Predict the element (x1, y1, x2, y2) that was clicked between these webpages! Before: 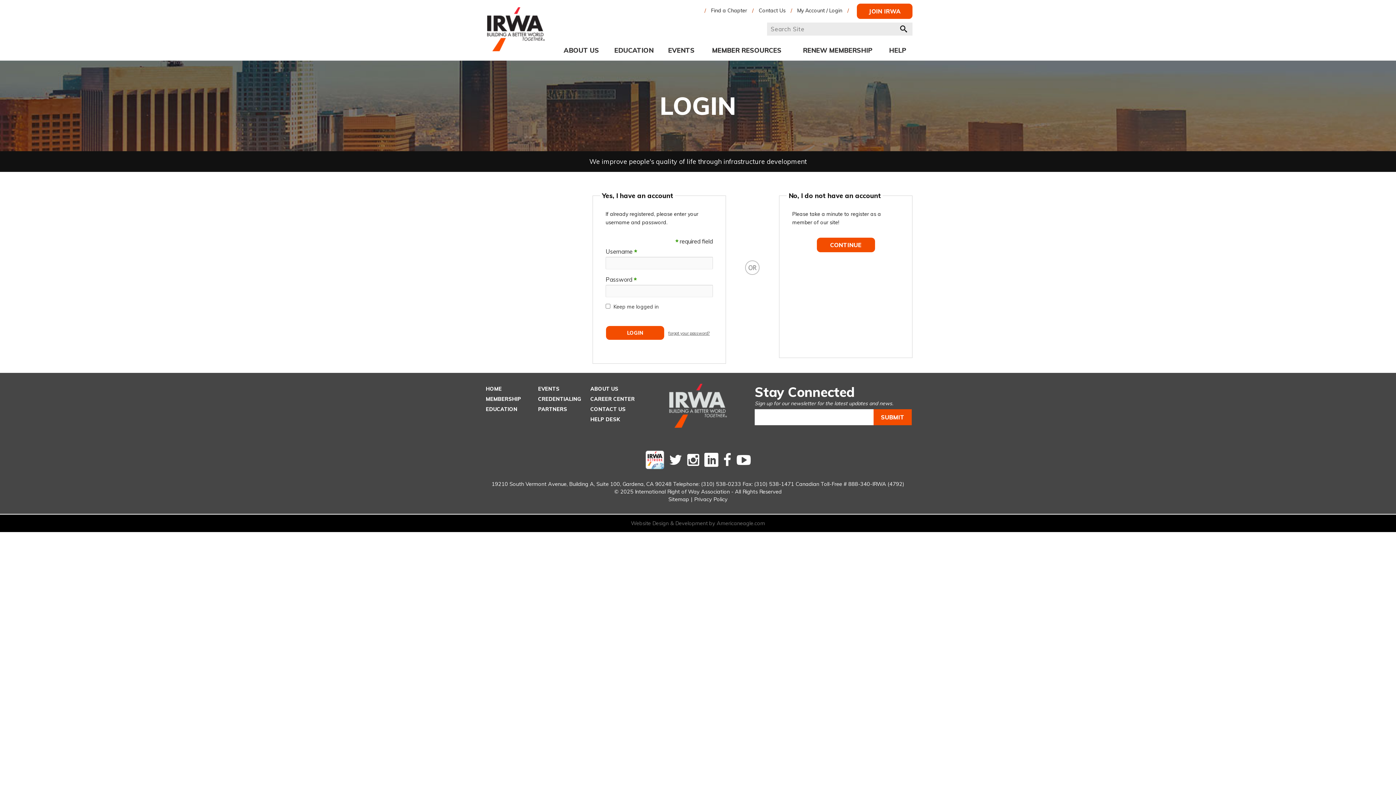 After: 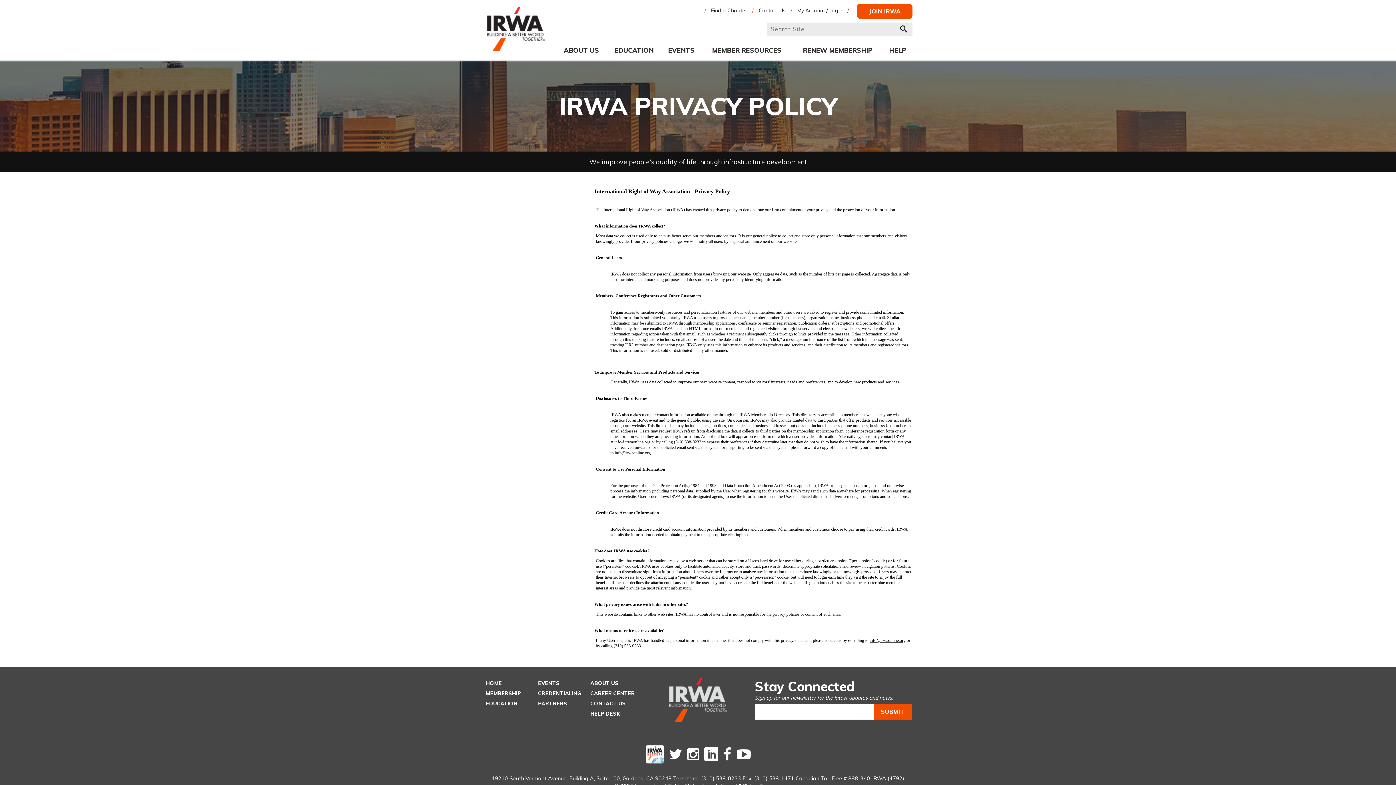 Action: bbox: (694, 495, 727, 503) label: Privacy Policy